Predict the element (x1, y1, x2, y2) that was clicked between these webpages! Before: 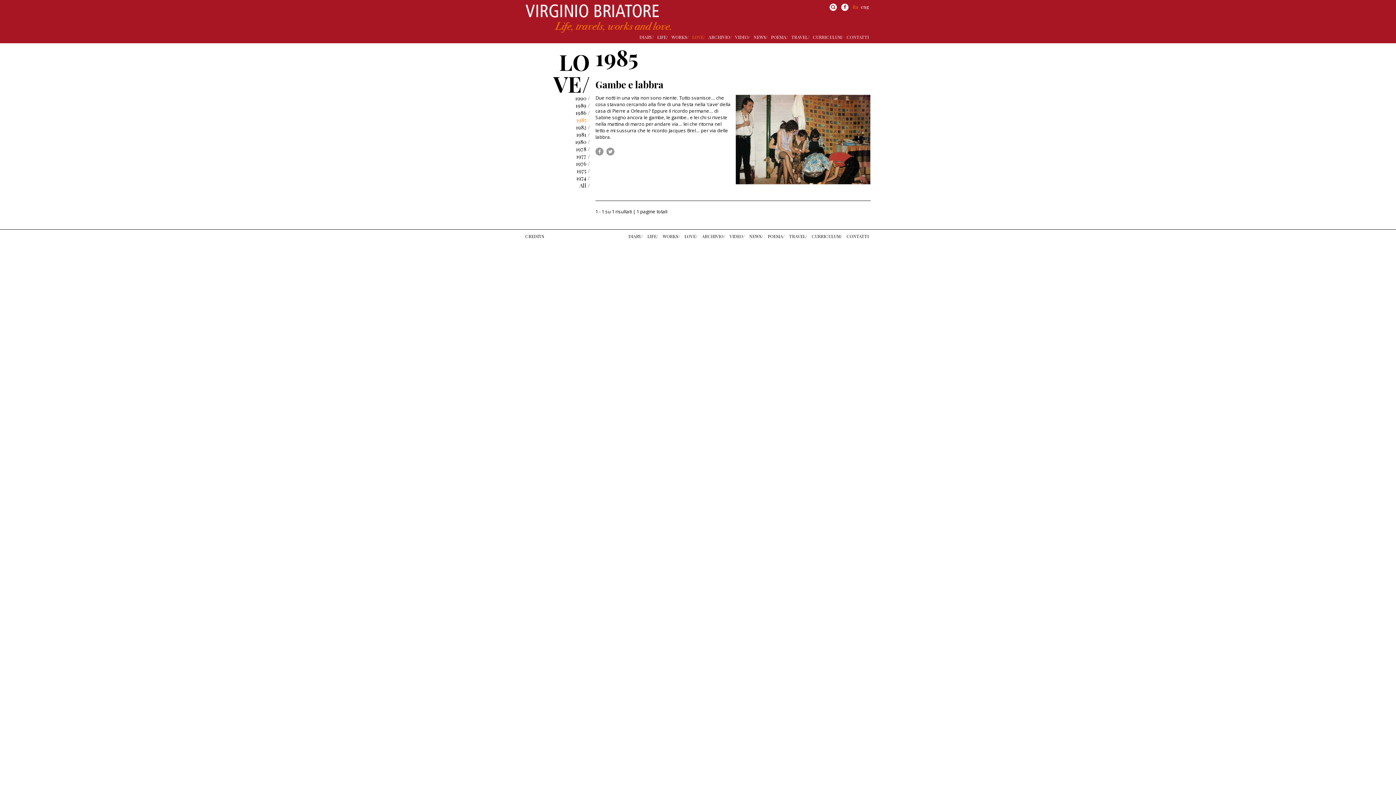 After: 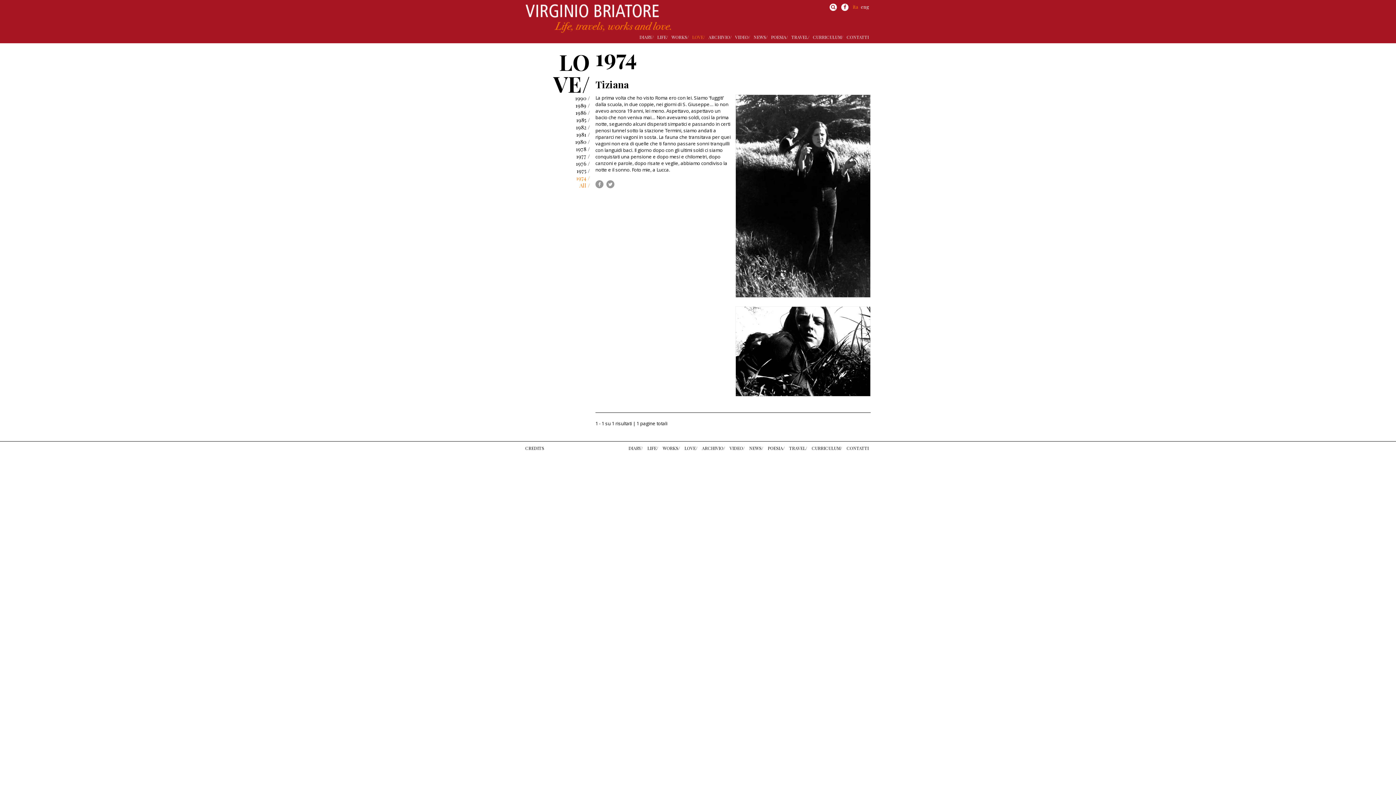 Action: label: 1974 / bbox: (576, 174, 590, 181)